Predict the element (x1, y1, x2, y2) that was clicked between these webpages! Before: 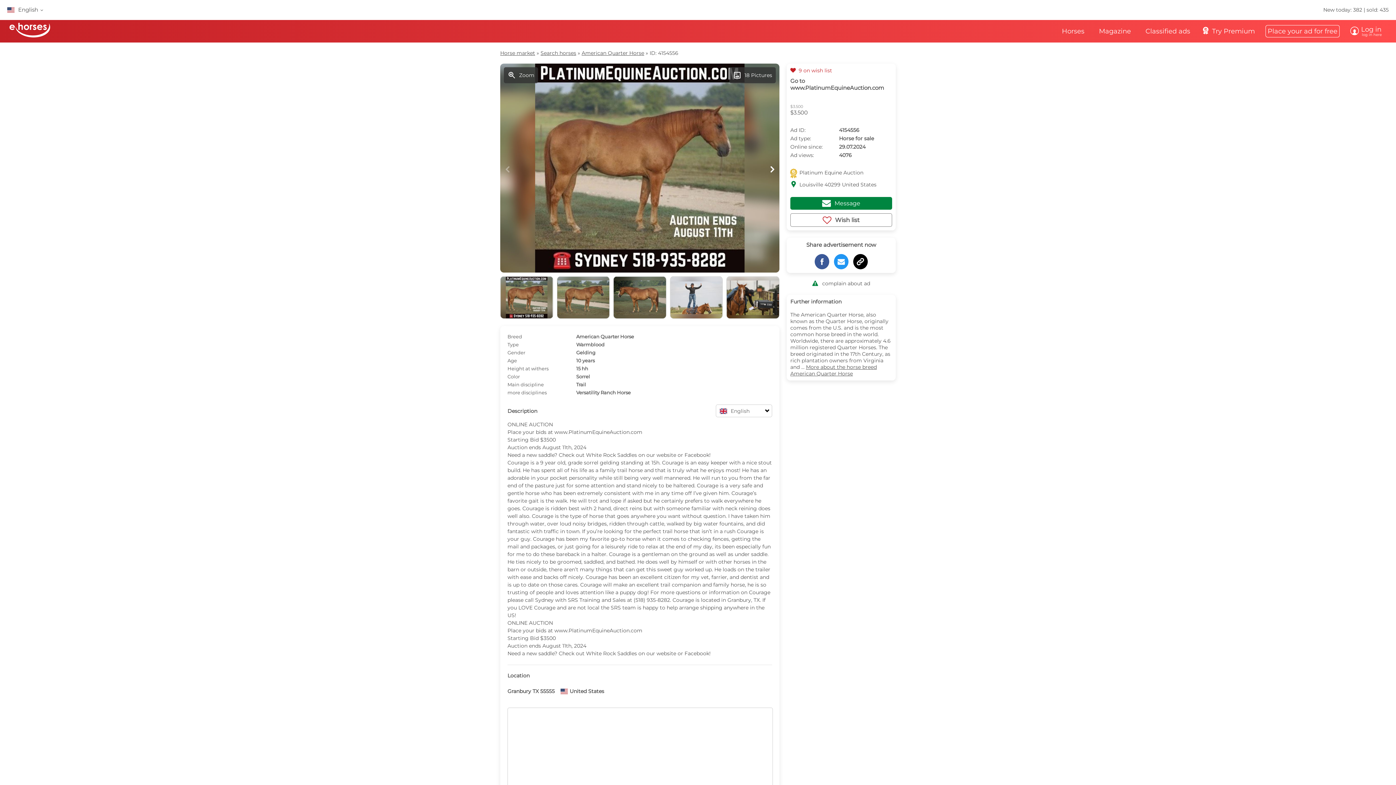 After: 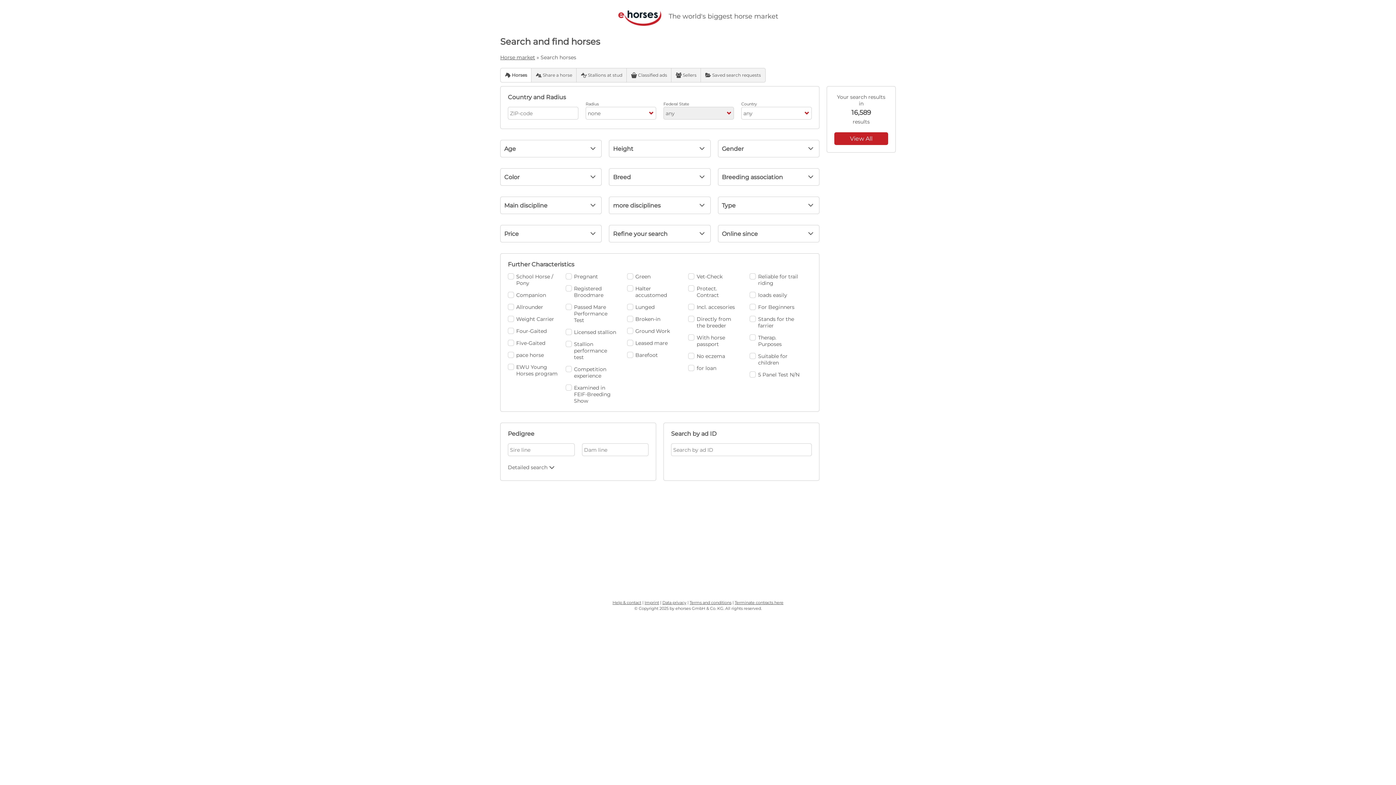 Action: label: Search horses bbox: (540, 49, 576, 56)